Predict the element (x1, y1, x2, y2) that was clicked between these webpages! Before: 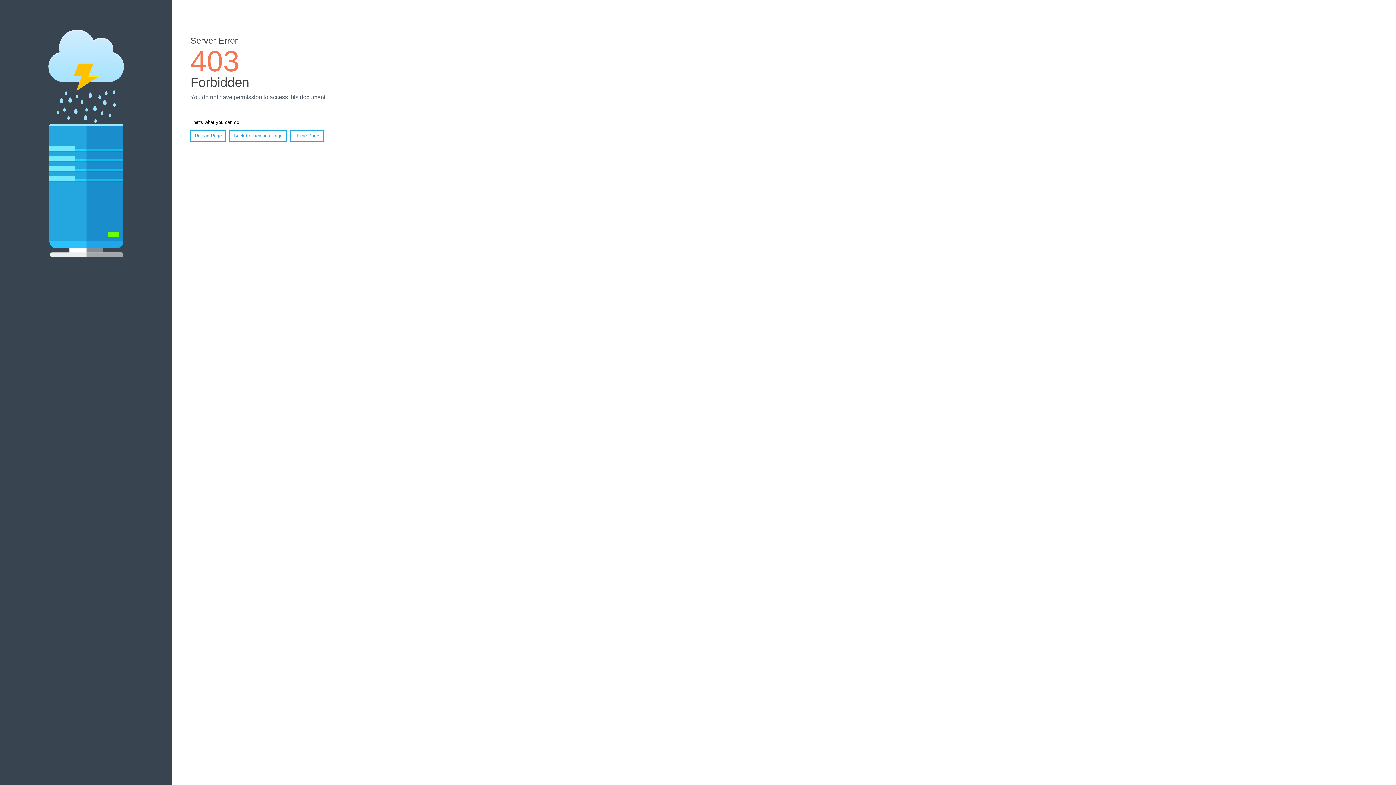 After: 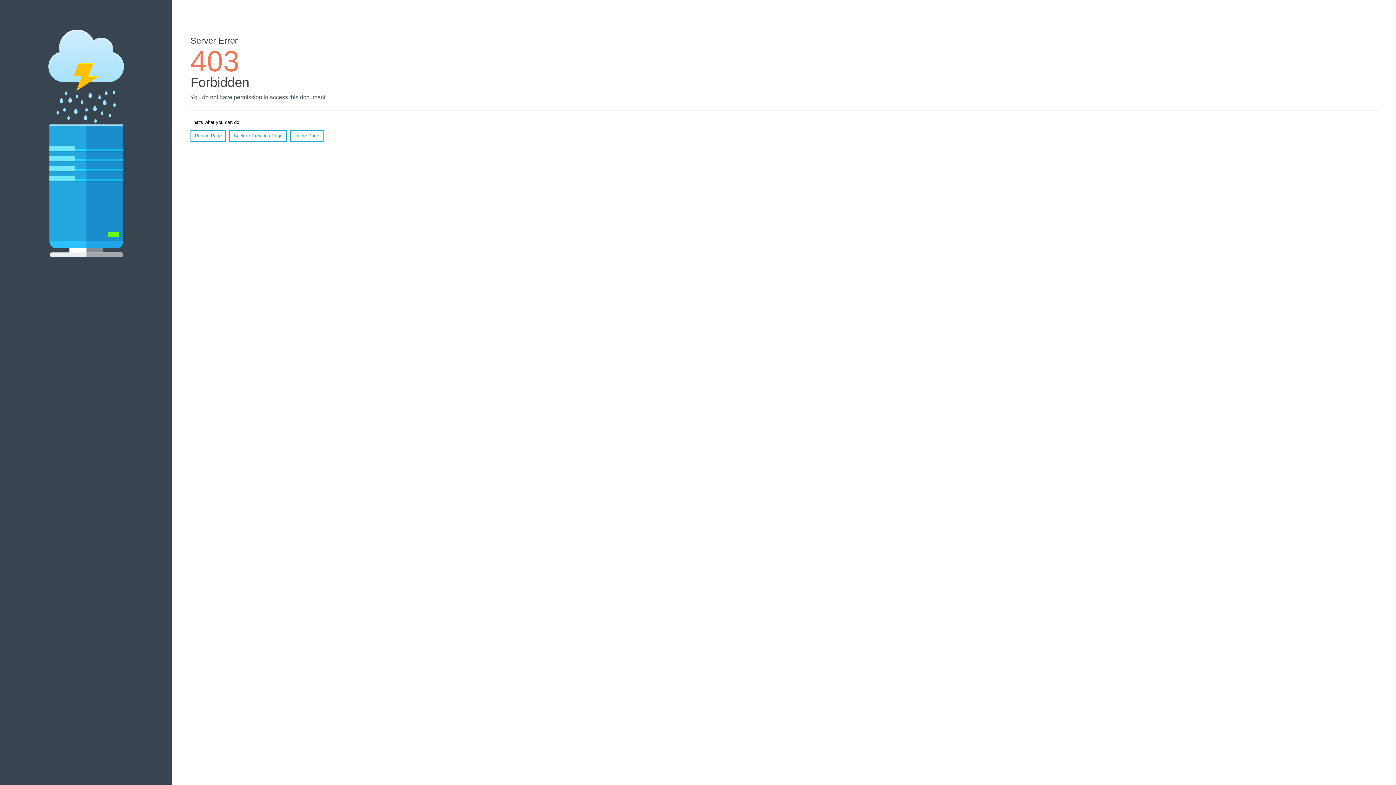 Action: bbox: (190, 130, 226, 141) label: Reload Page